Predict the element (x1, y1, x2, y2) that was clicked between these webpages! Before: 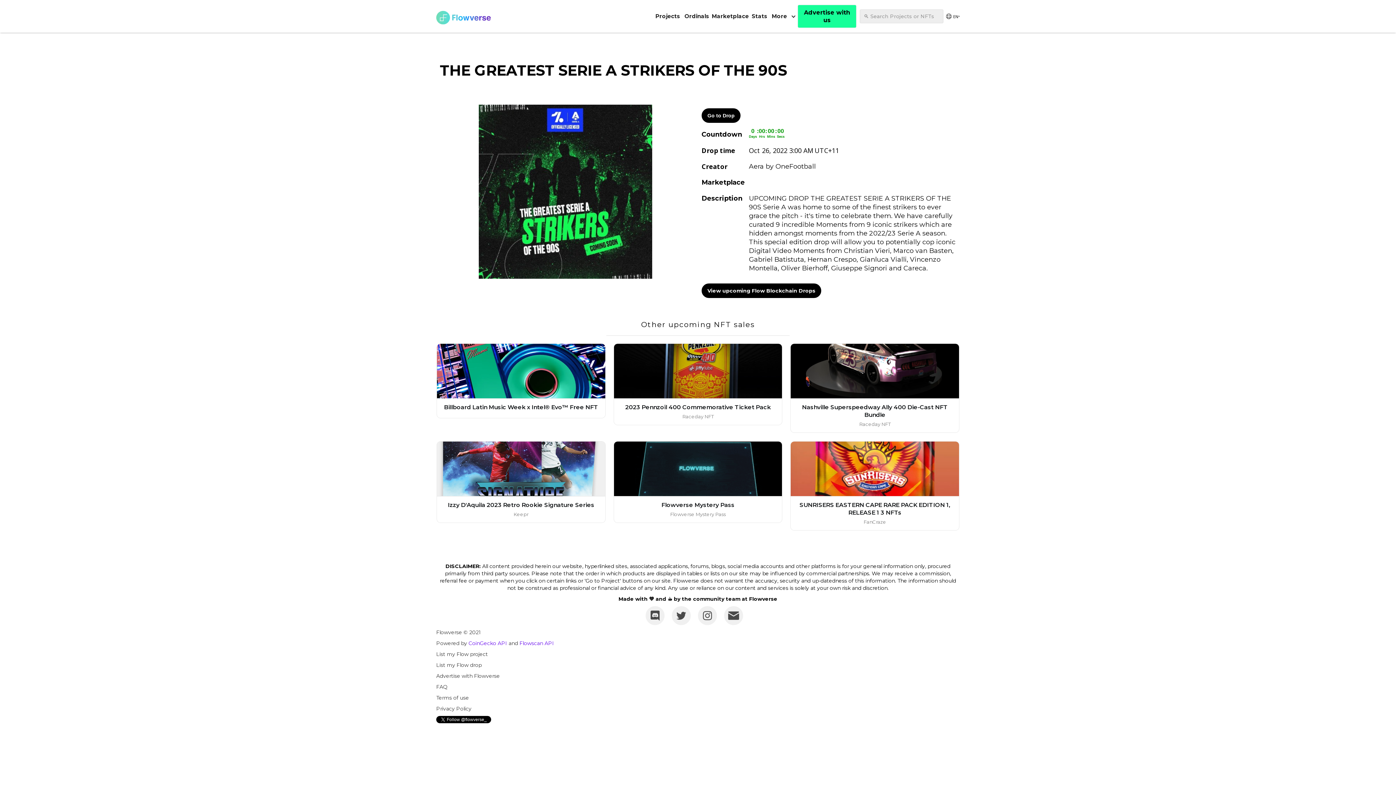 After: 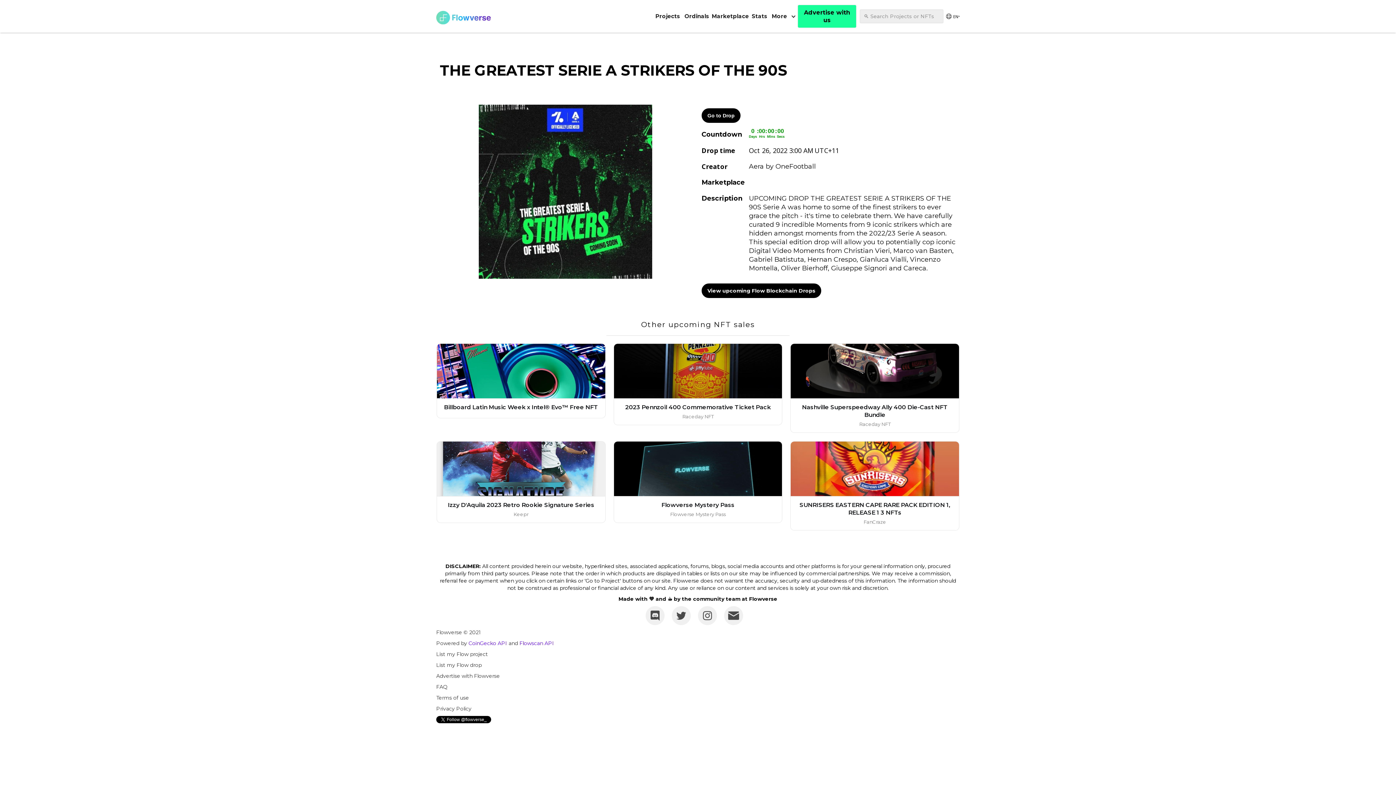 Action: bbox: (745, 158, 816, 174) label: Aera by OneFootball